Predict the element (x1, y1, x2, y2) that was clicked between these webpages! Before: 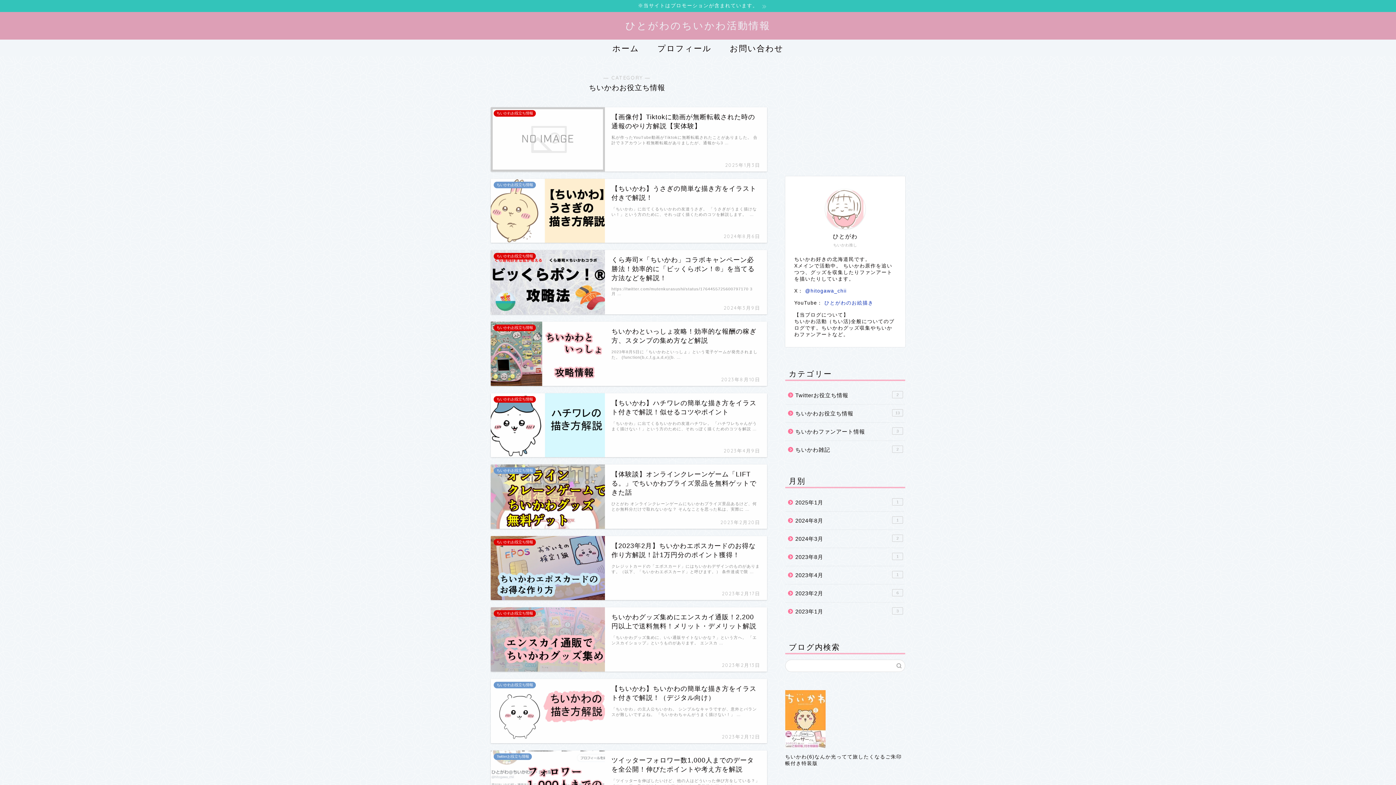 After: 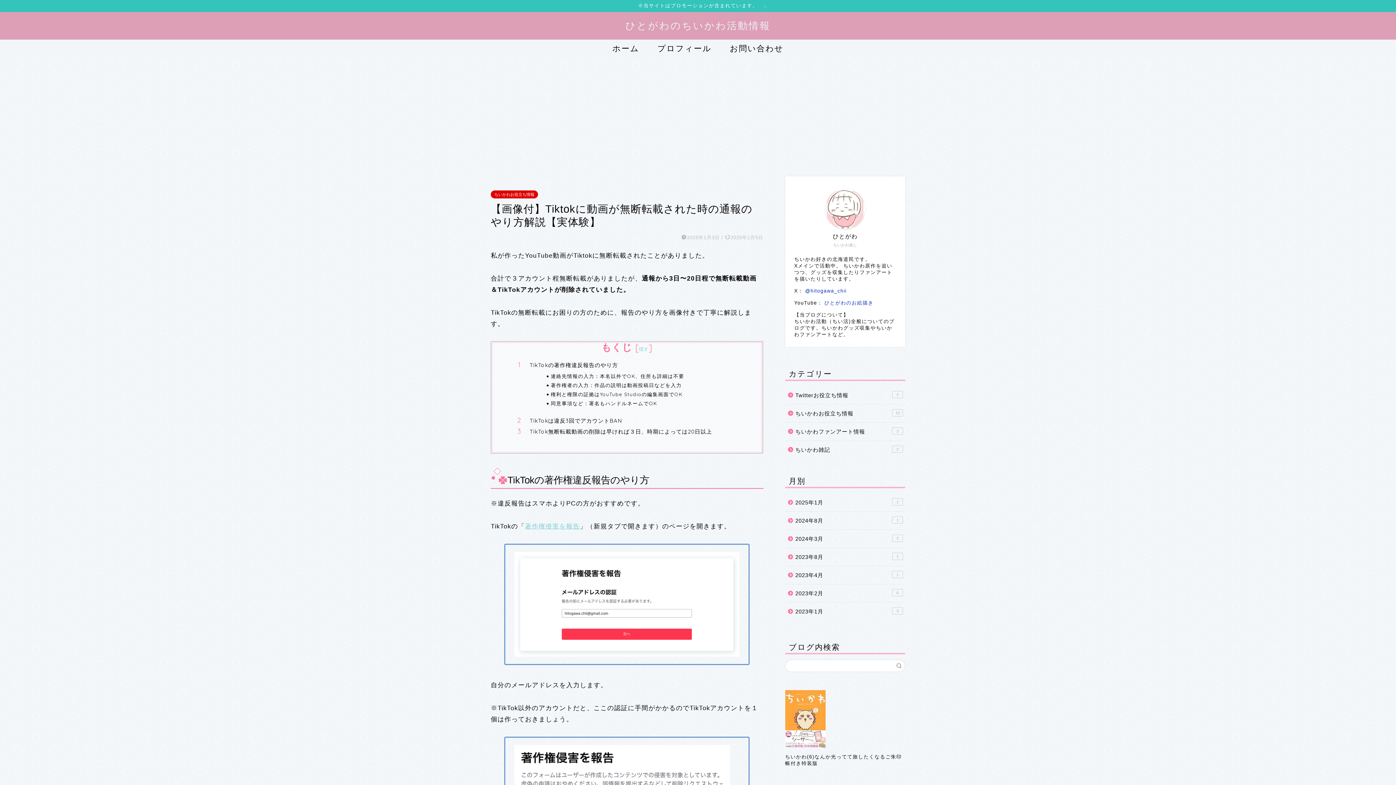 Action: bbox: (490, 107, 767, 171) label: ちいかわお役立ち情報
【画像付】Tiktokに動画が無断転載された時の通報のやり方解説【実体験】
2025年1月3日
私が作ったYouTube動画がTiktokに無断転載されたことがありました。 合計で３アカウント程無断転載がありましたが、通報から3 …